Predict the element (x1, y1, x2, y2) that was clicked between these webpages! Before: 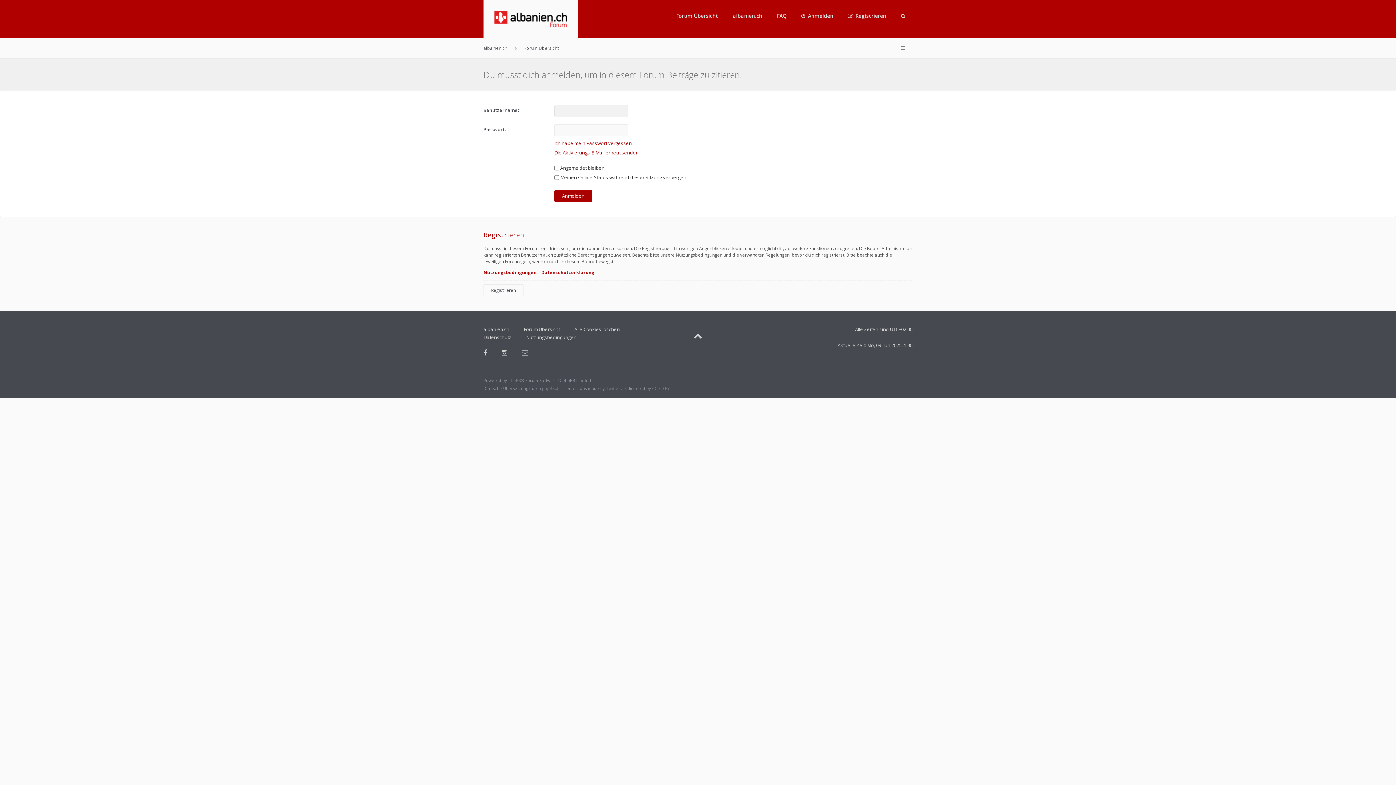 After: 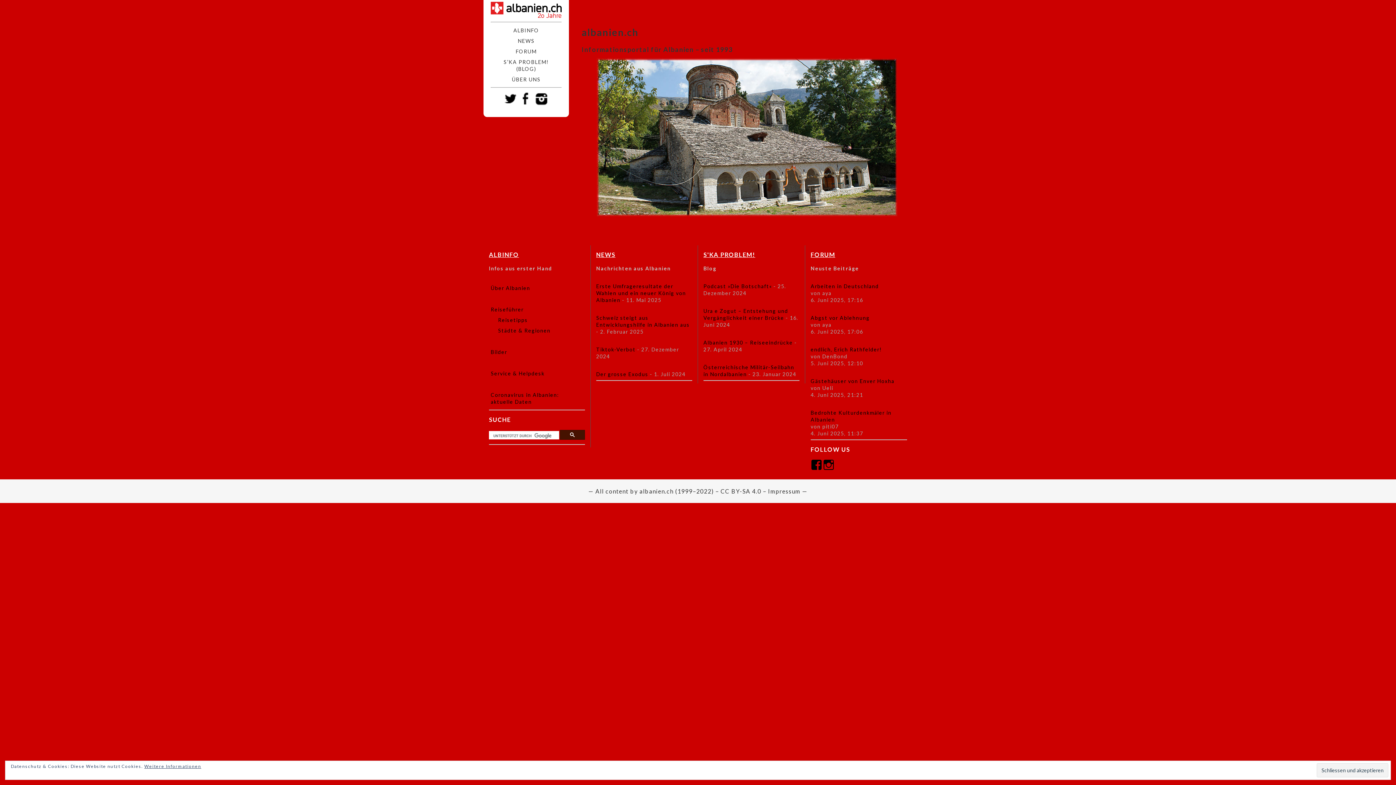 Action: bbox: (725, 0, 769, 32) label: albanien.ch